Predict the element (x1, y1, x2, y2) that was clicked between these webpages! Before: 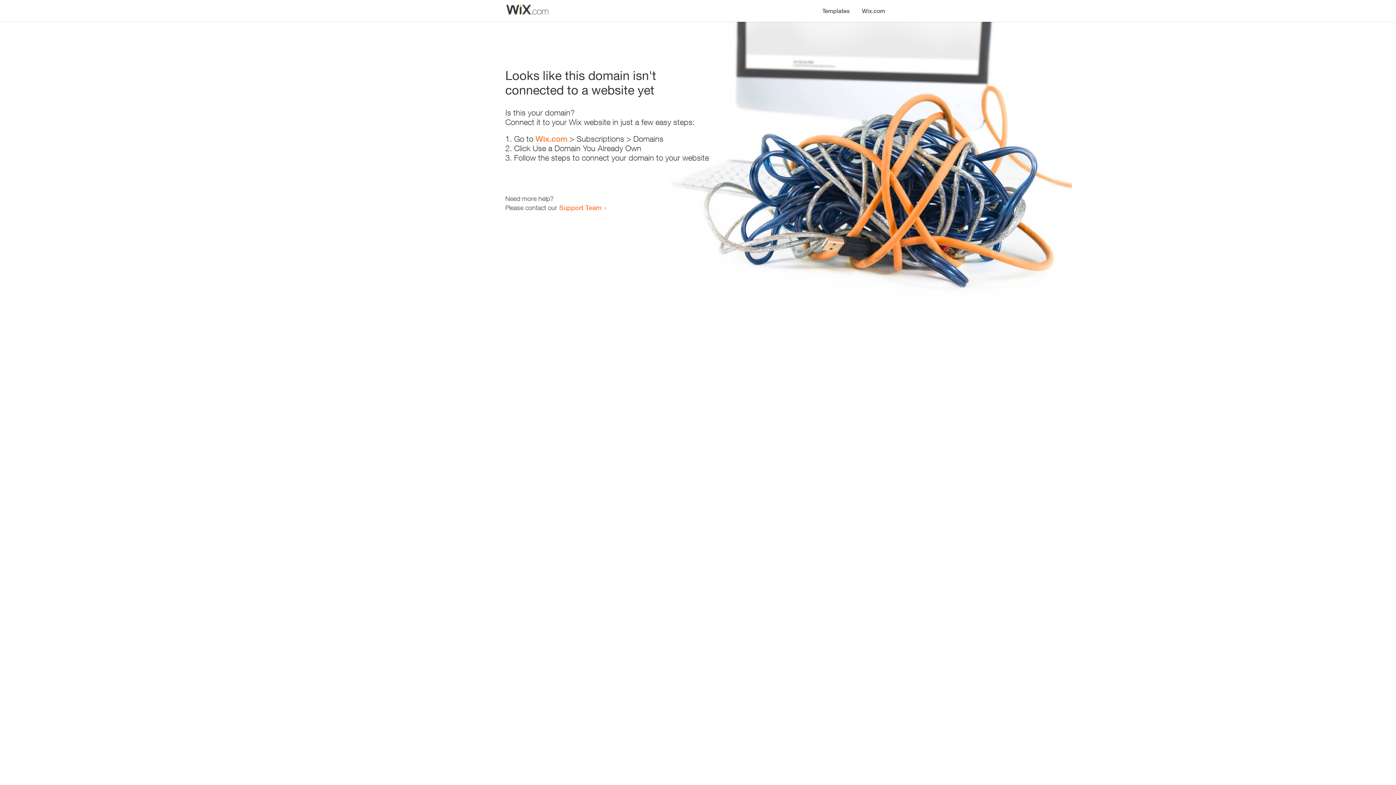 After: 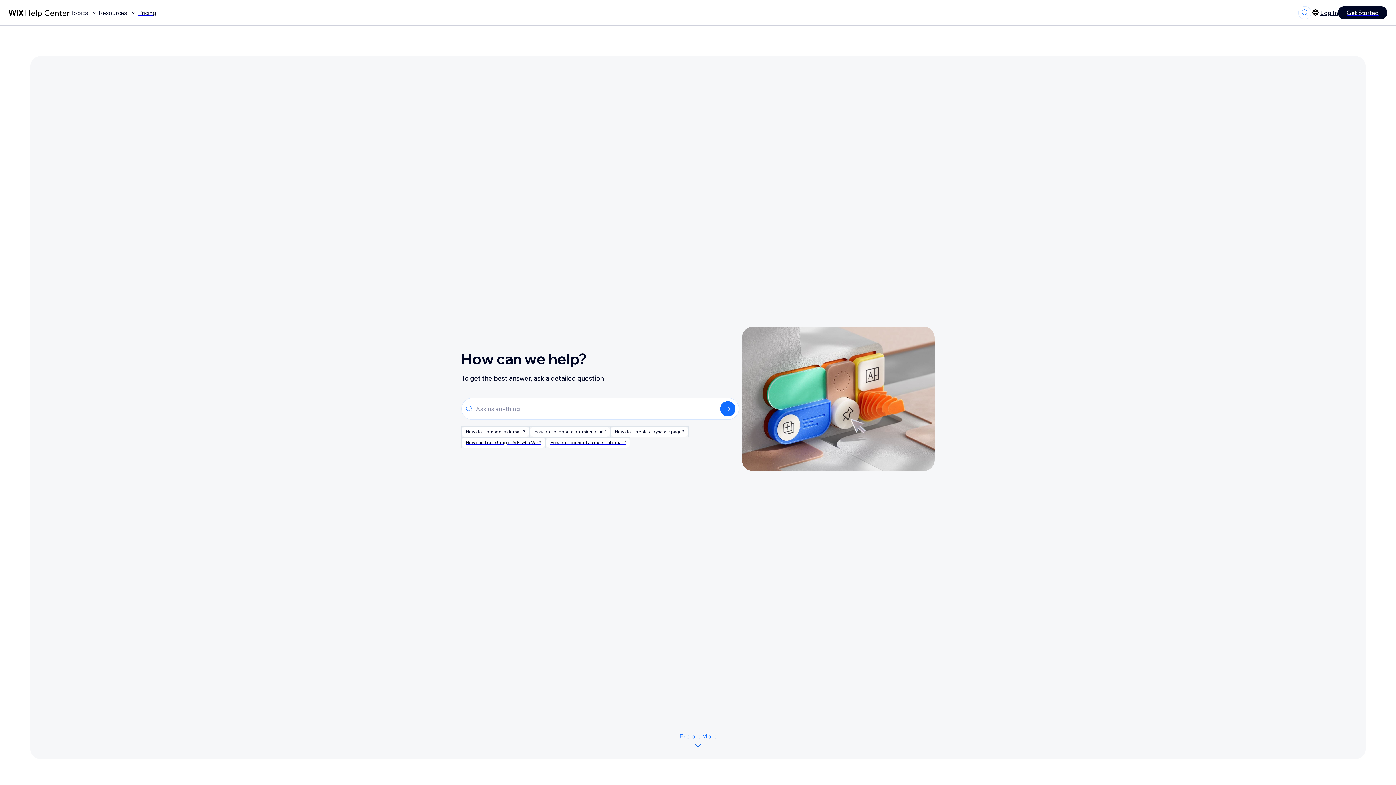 Action: label: Support Team bbox: (559, 203, 601, 211)